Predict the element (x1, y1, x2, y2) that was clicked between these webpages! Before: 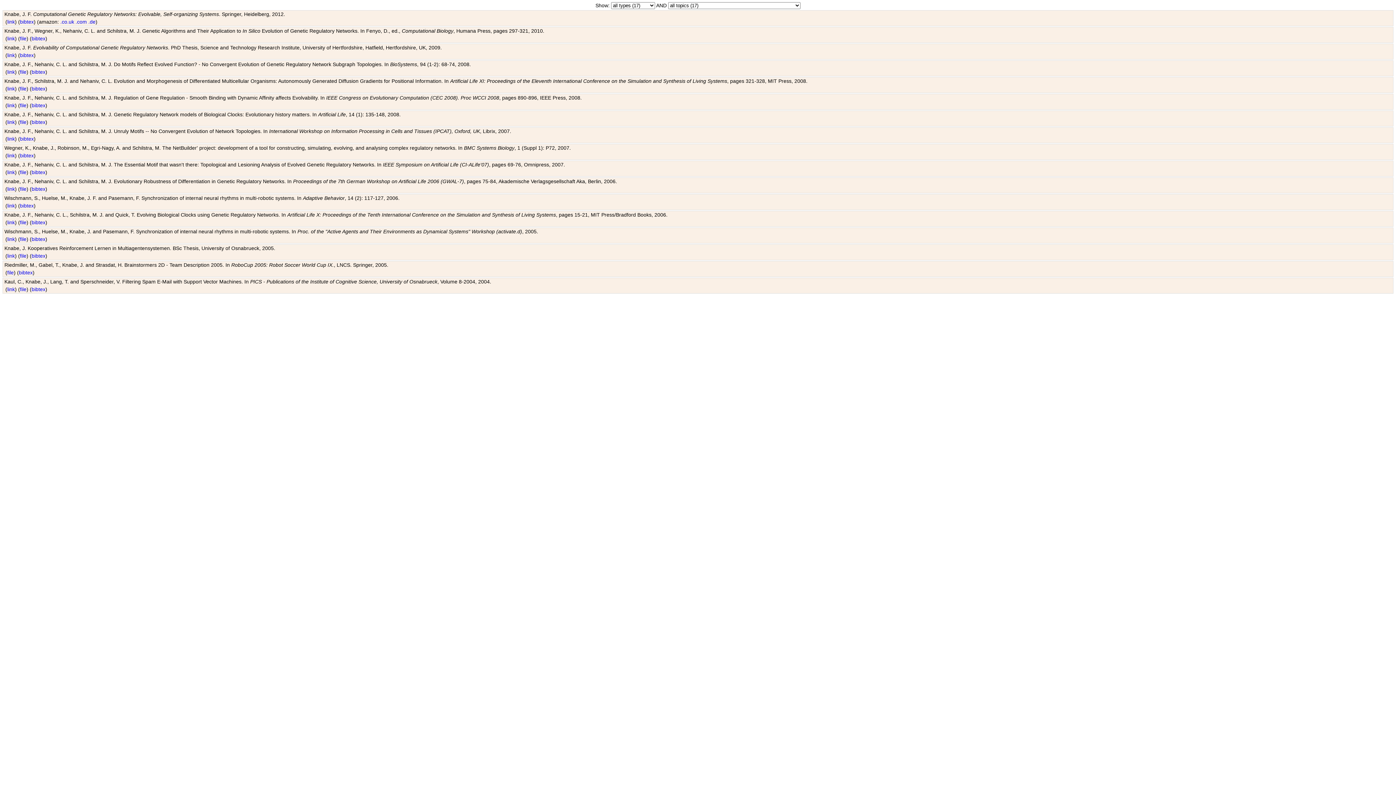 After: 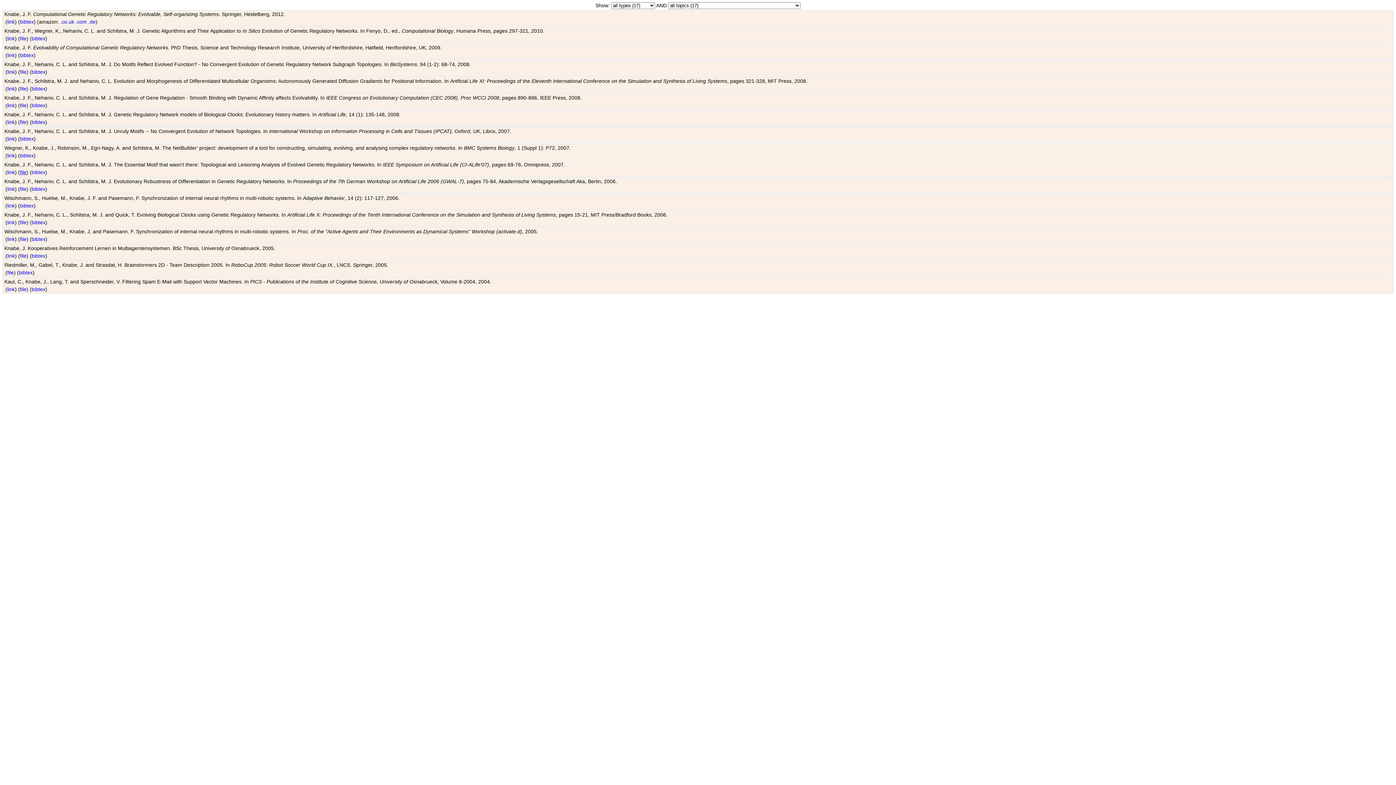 Action: label: file bbox: (20, 169, 26, 175)